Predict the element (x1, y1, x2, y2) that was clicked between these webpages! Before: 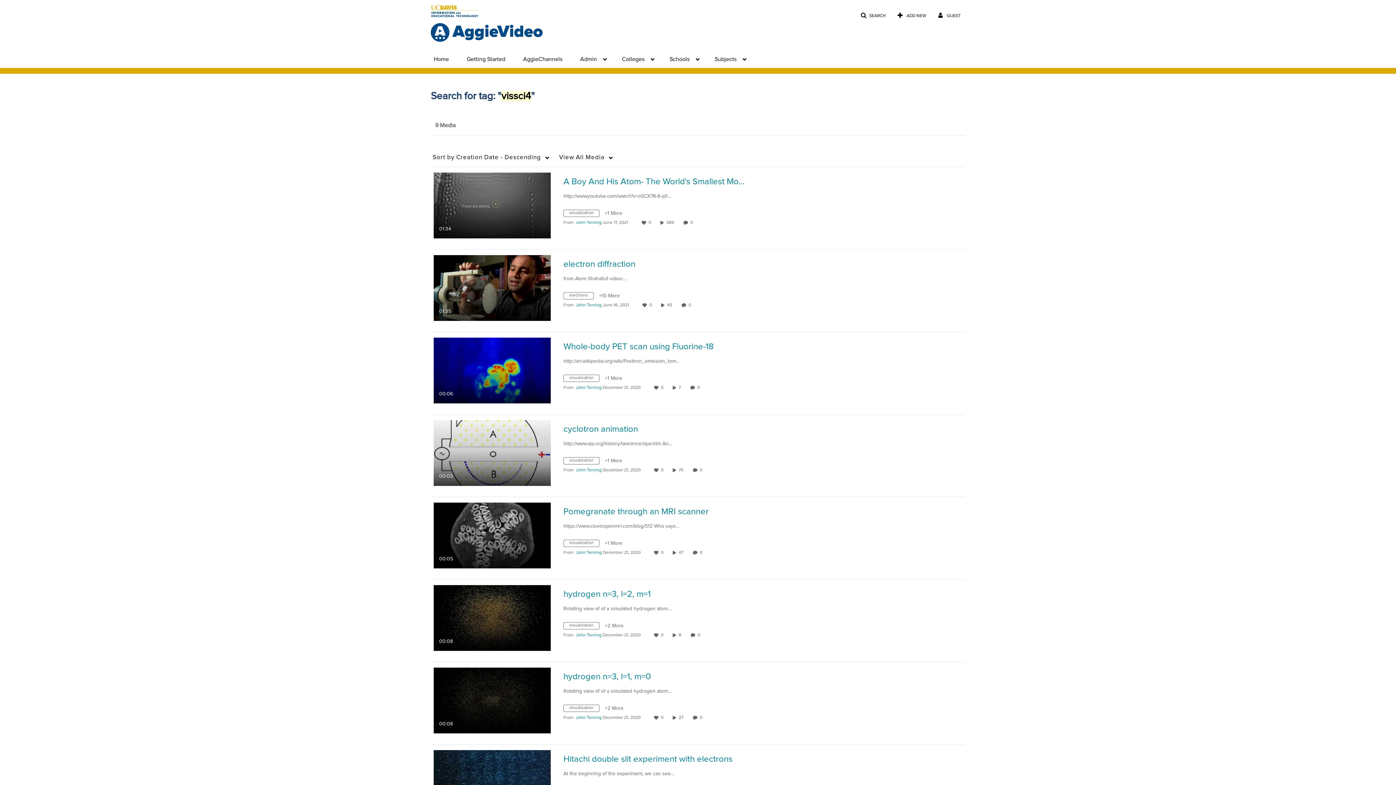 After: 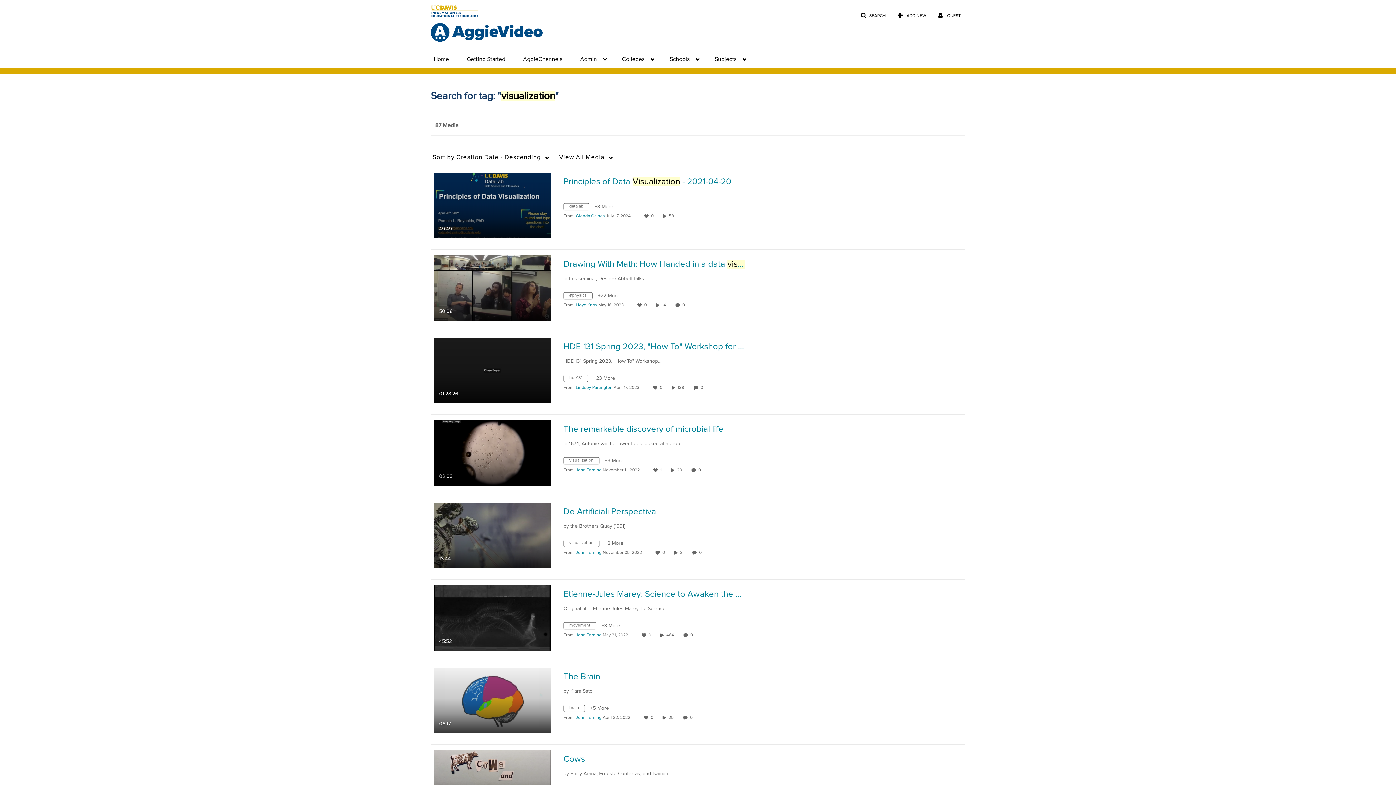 Action: bbox: (563, 624, 605, 629) label: Search for media with tag visualization